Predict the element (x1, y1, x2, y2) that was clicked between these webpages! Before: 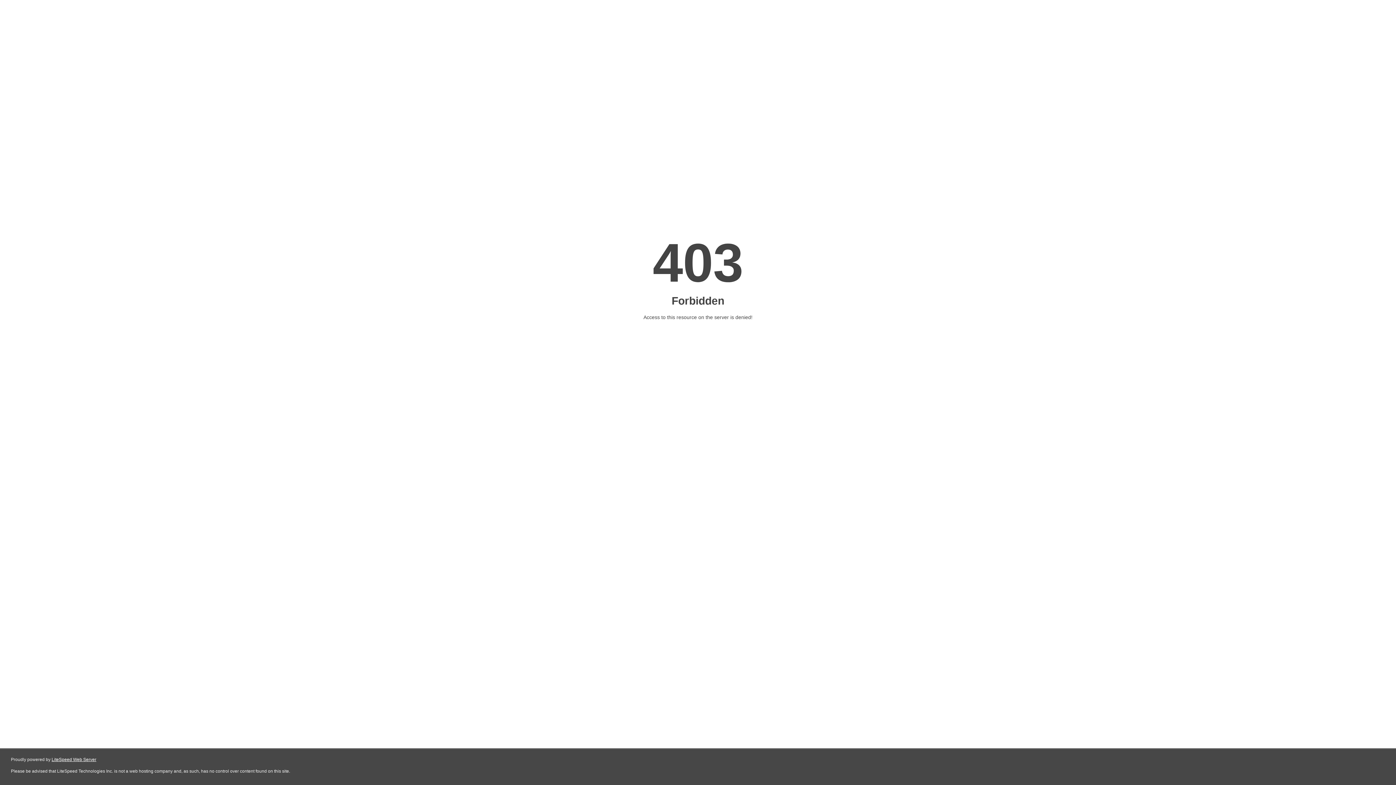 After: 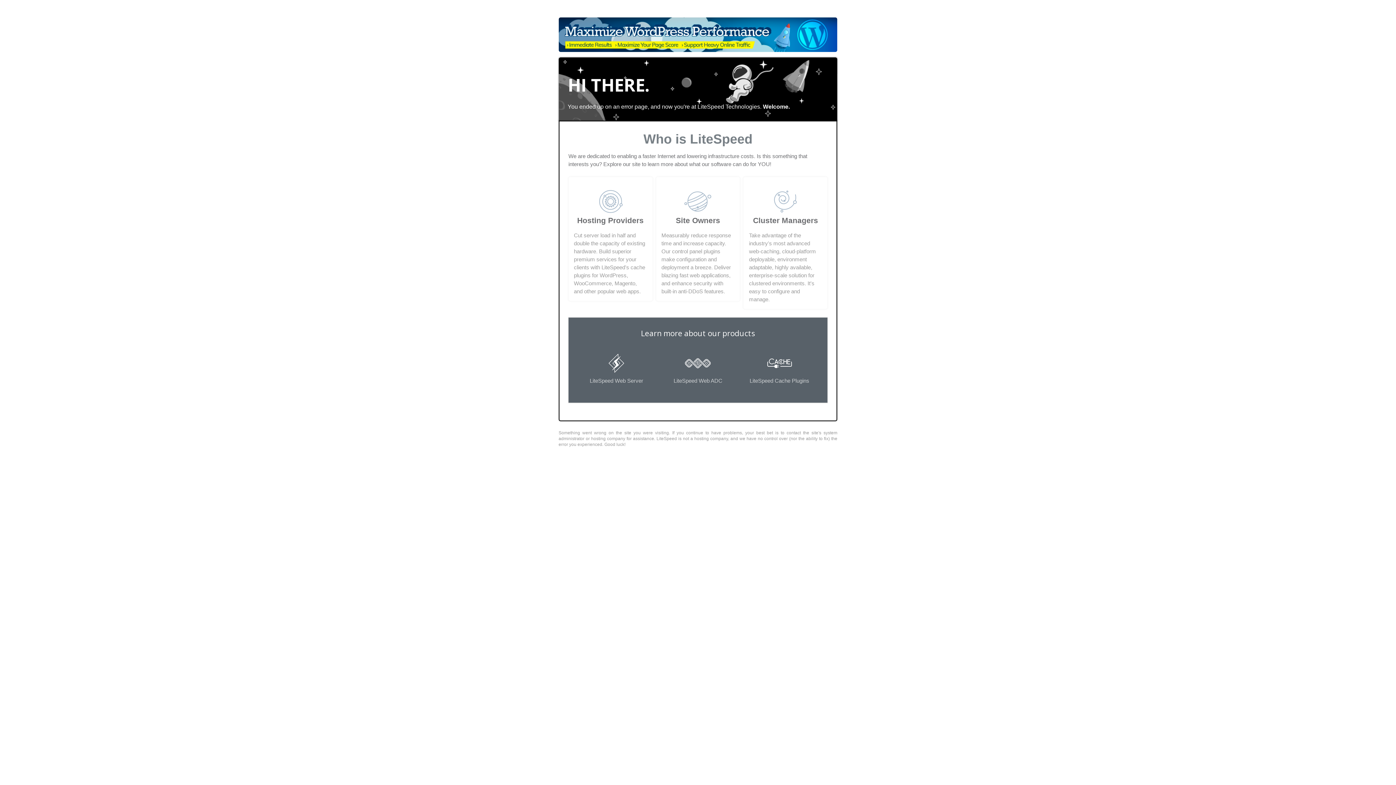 Action: bbox: (51, 757, 96, 762) label: LiteSpeed Web Server